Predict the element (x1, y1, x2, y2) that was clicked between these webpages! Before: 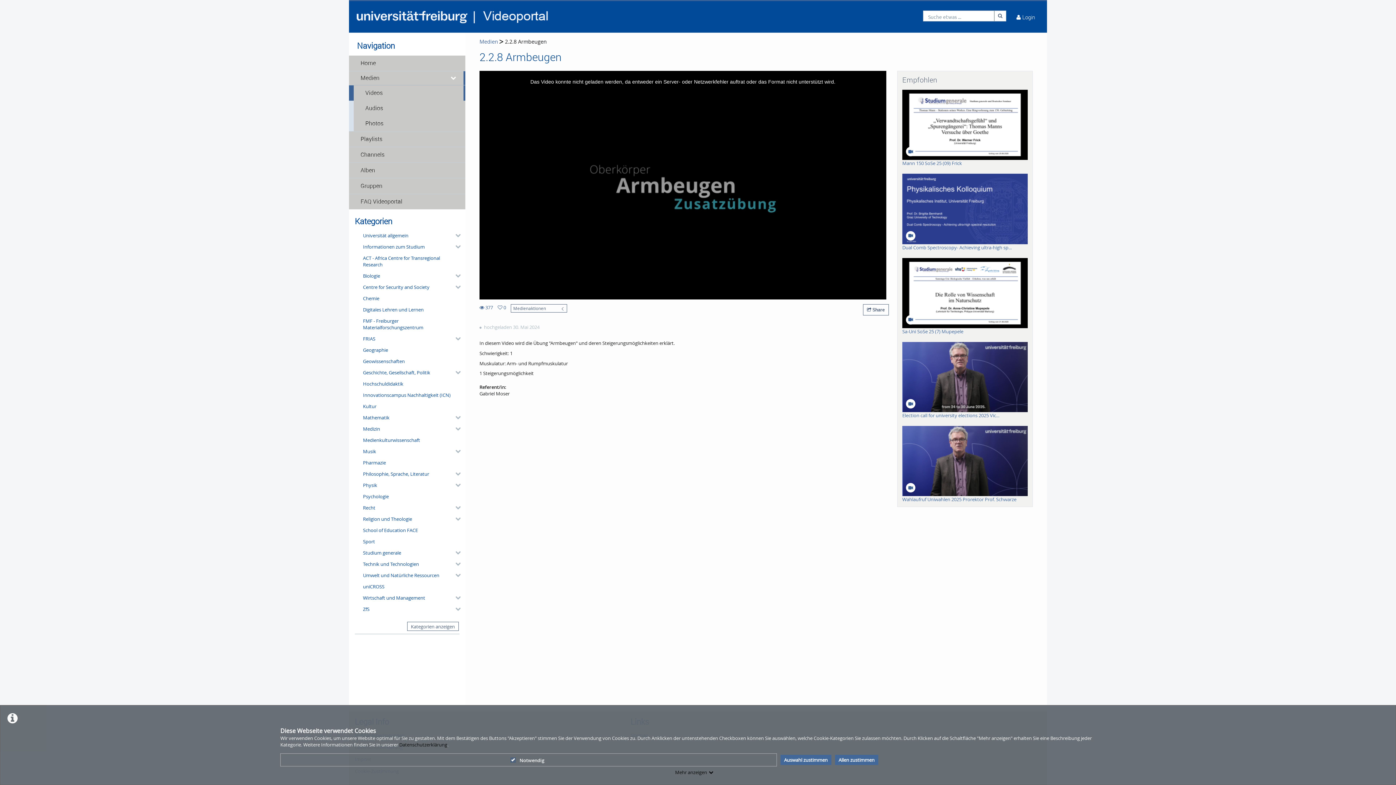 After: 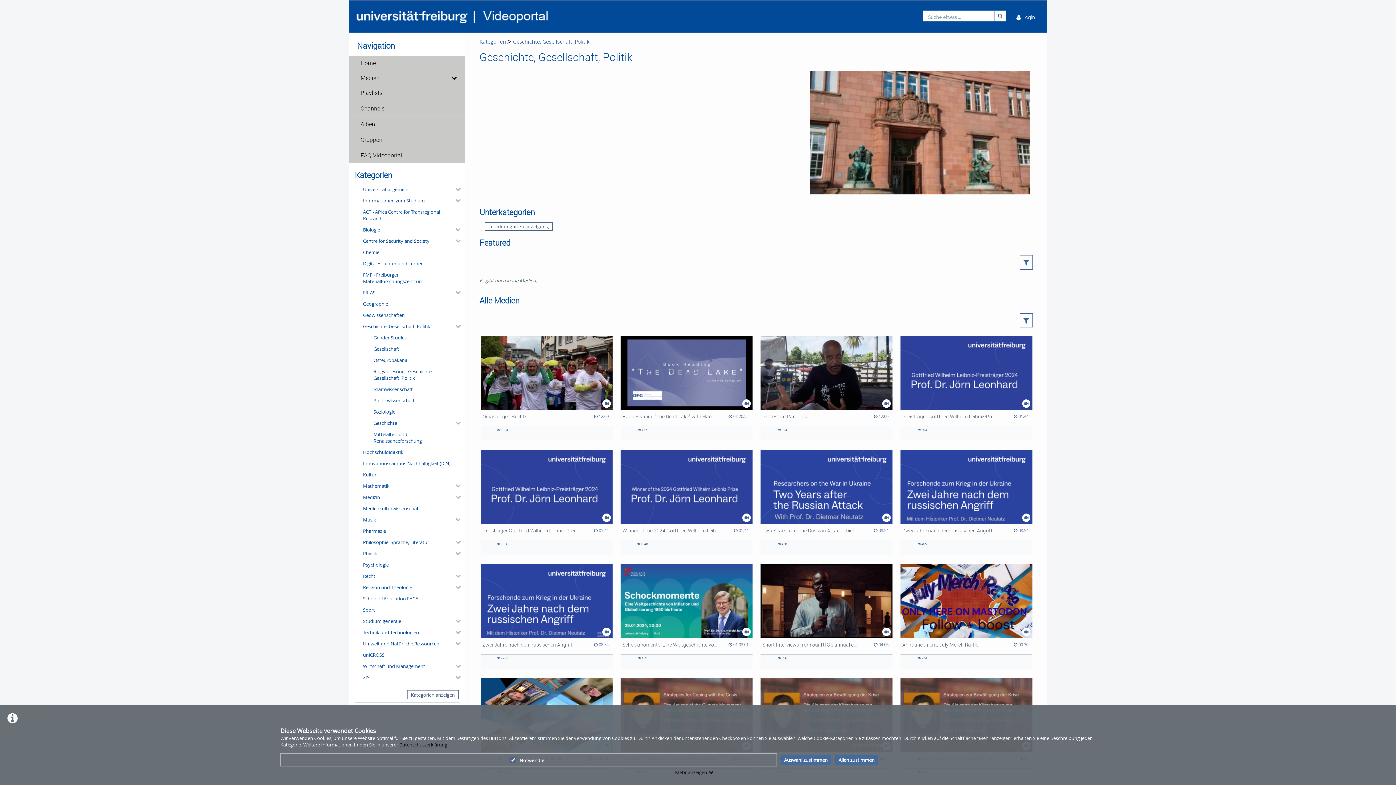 Action: label: Geschichte, Gesellschaft, Politik bbox: (360, 366, 459, 378)